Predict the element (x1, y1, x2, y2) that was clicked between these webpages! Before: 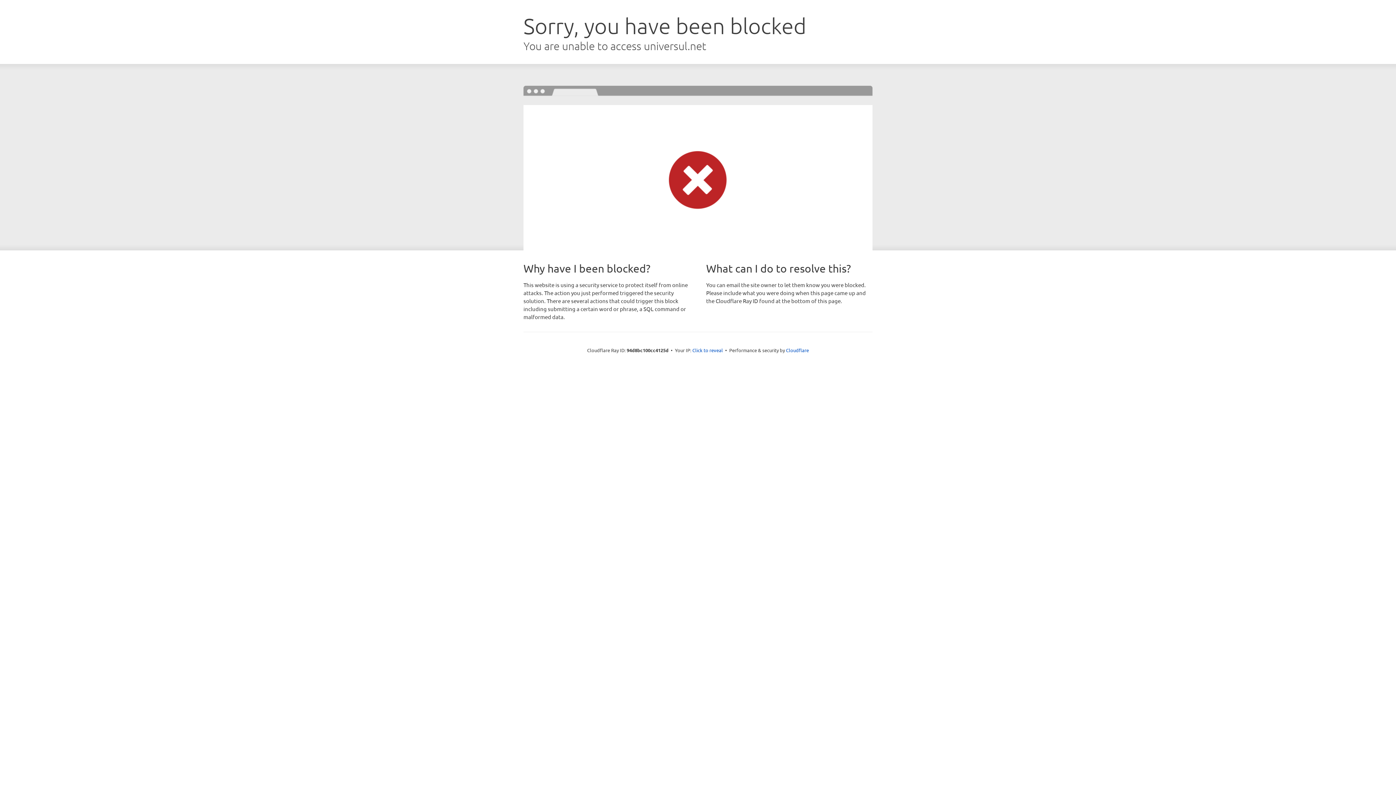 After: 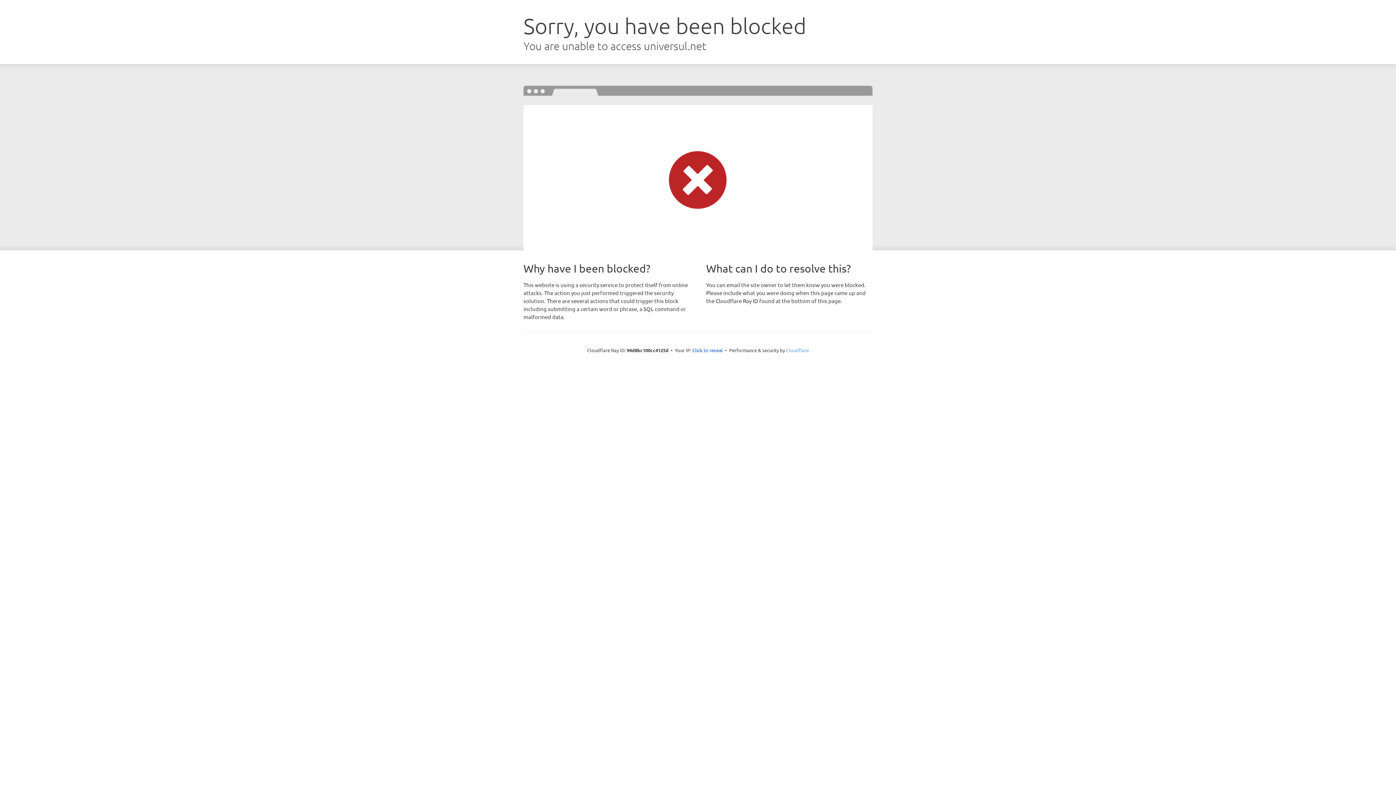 Action: label: Cloudflare bbox: (786, 347, 809, 353)